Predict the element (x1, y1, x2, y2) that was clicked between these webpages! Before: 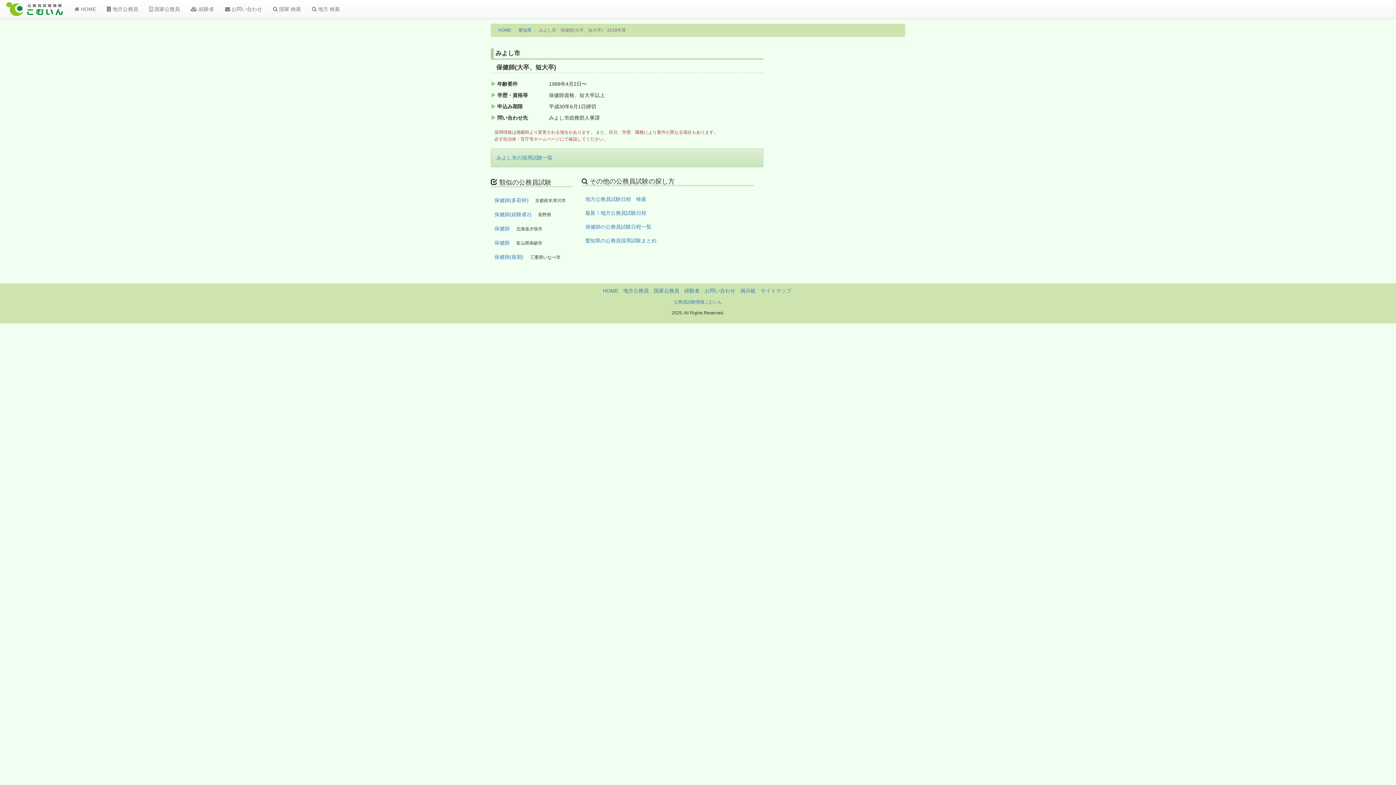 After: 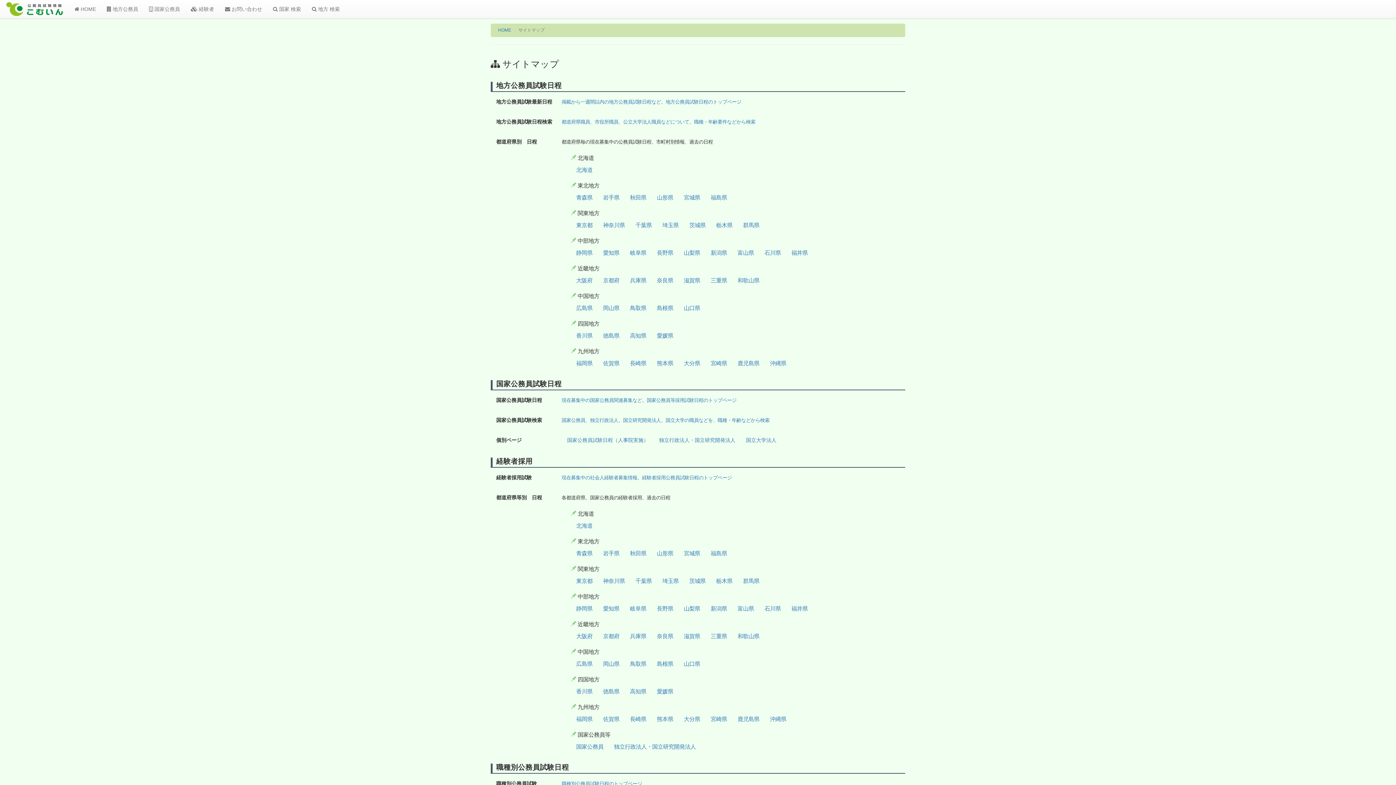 Action: label: サイトマップ bbox: (760, 288, 791, 293)